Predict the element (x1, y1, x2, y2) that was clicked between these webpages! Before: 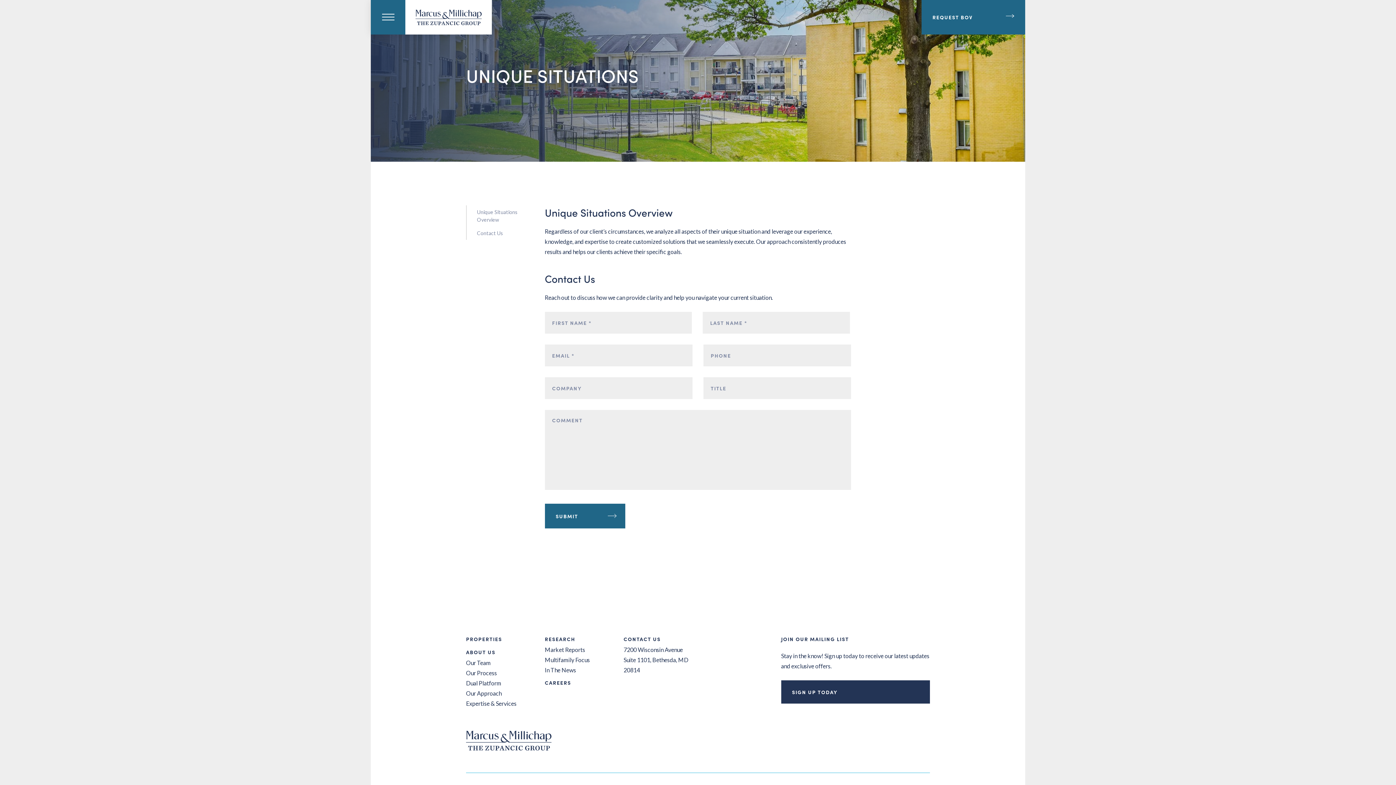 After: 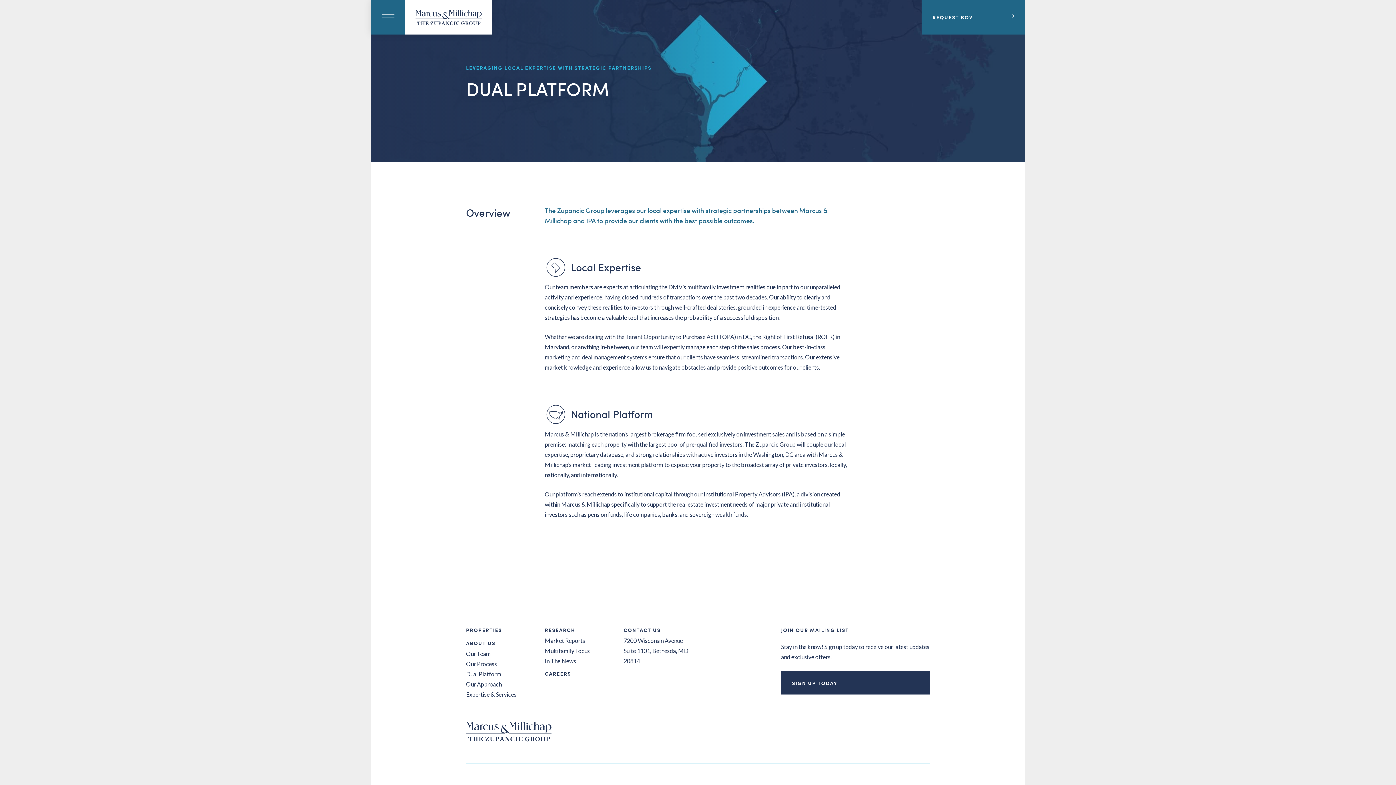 Action: label: Dual Platform bbox: (466, 675, 501, 686)